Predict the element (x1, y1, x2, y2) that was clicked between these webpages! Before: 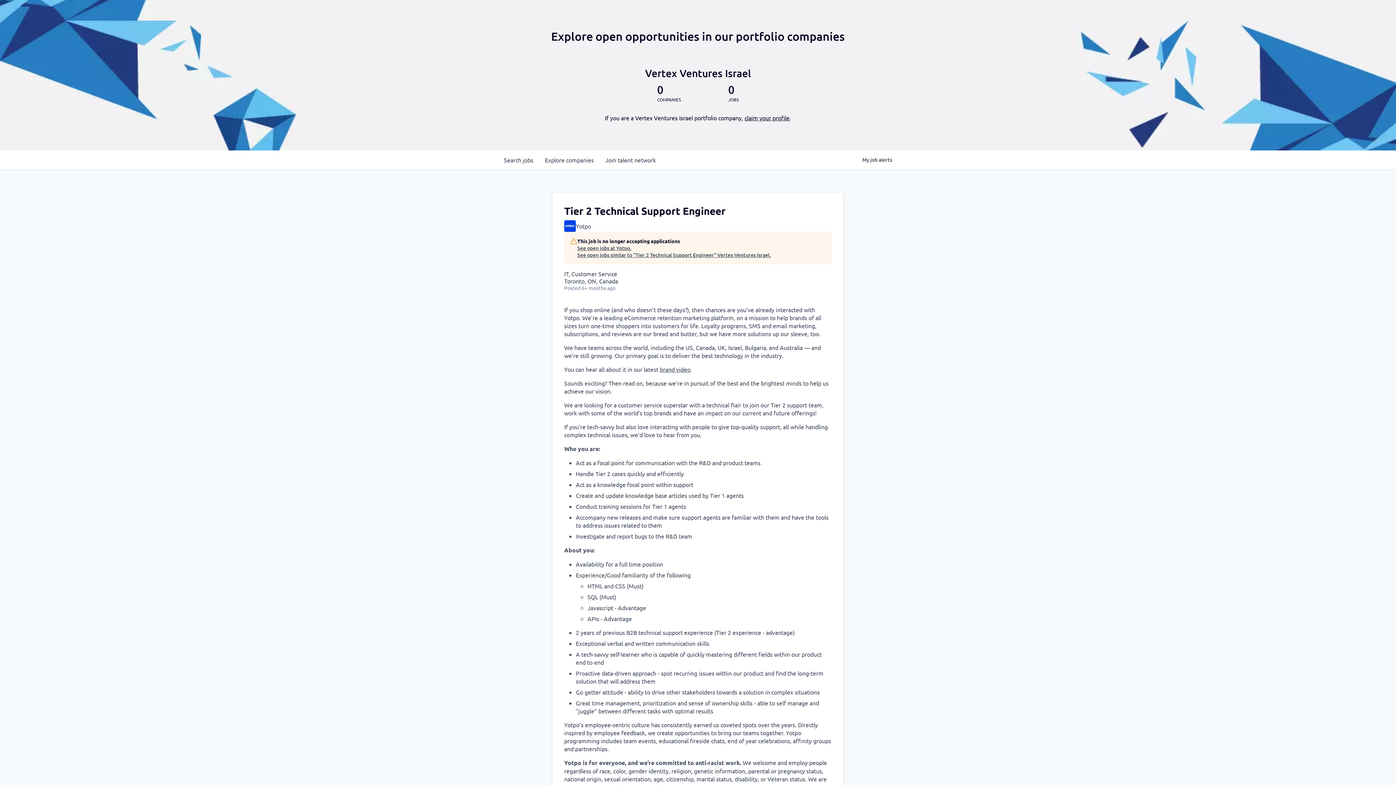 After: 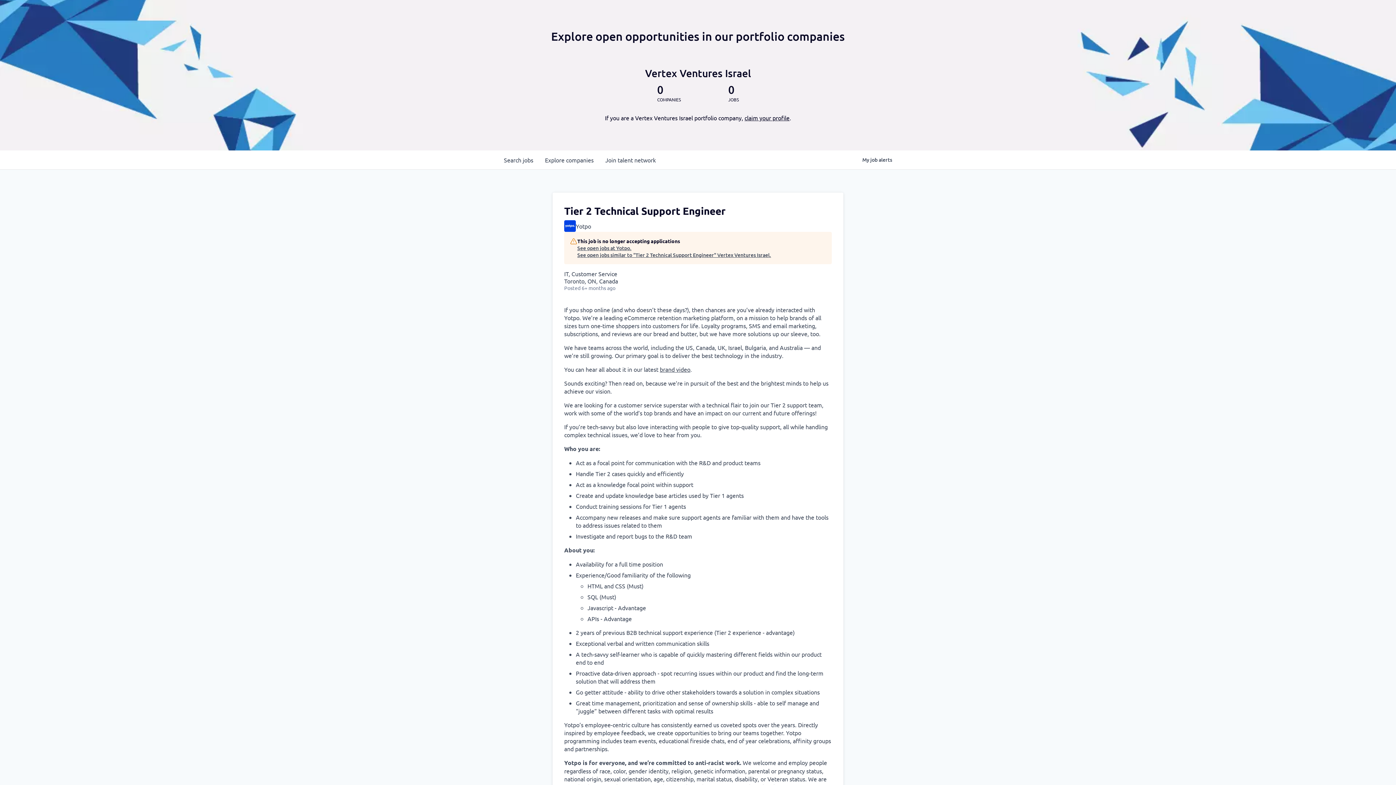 Action: label: claim your profile bbox: (744, 114, 789, 121)